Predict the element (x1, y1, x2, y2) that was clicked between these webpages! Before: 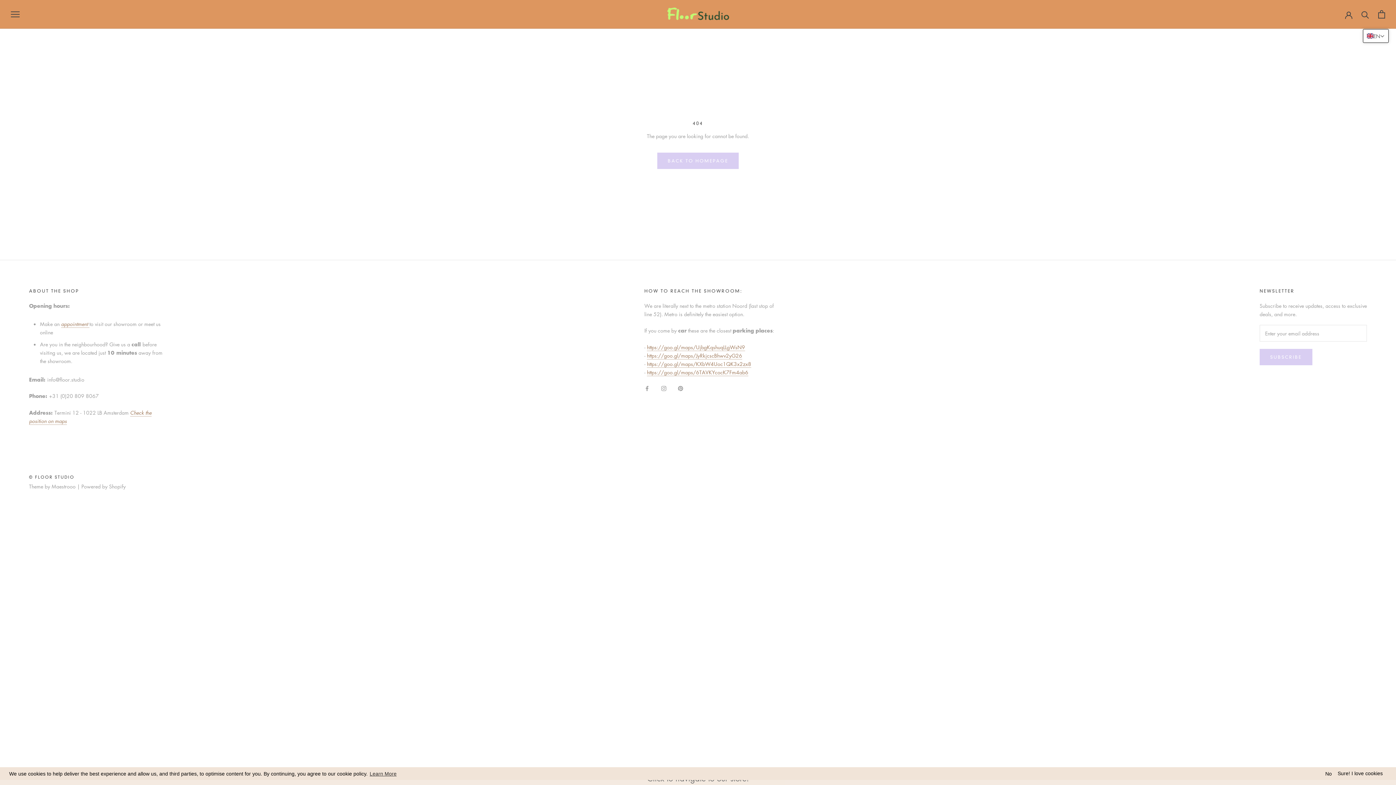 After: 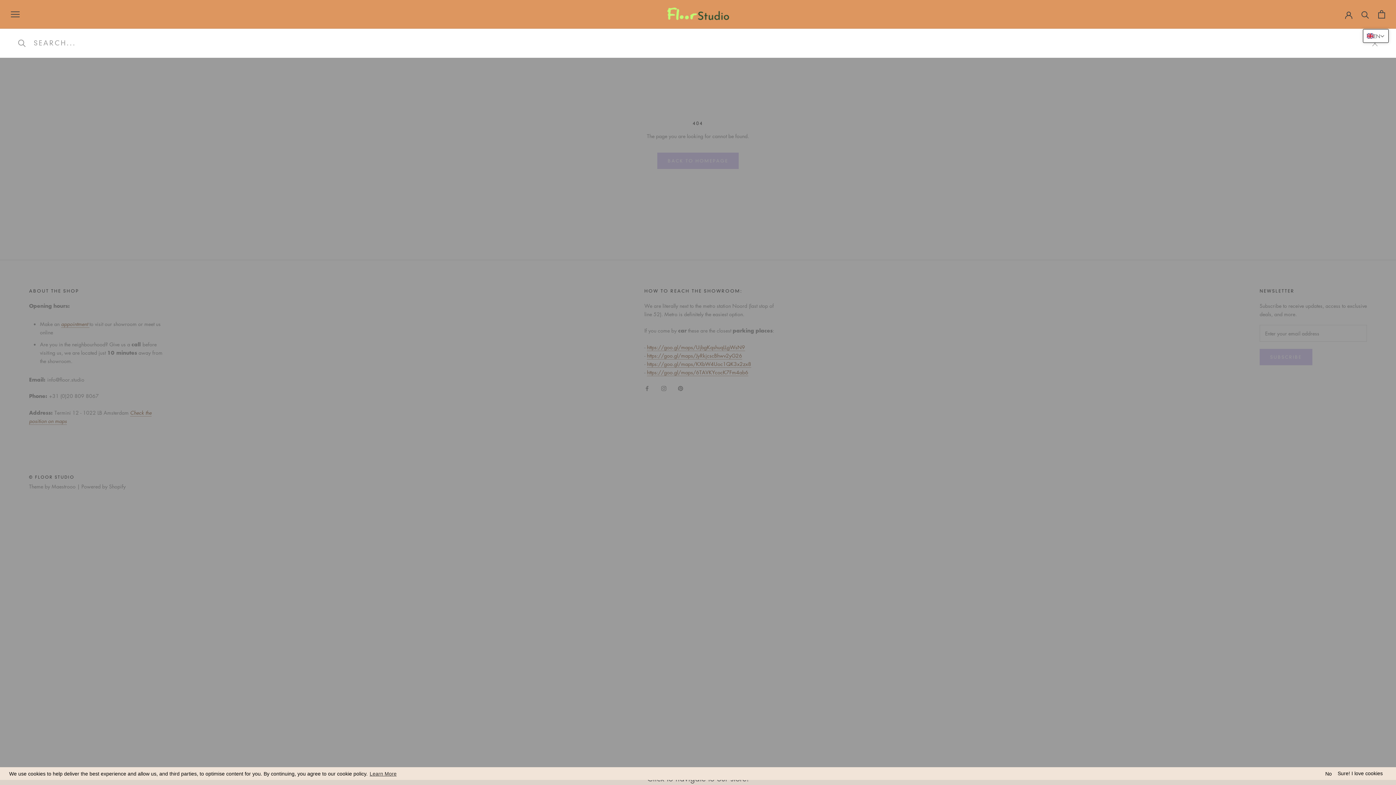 Action: bbox: (1361, 10, 1369, 18) label: Search